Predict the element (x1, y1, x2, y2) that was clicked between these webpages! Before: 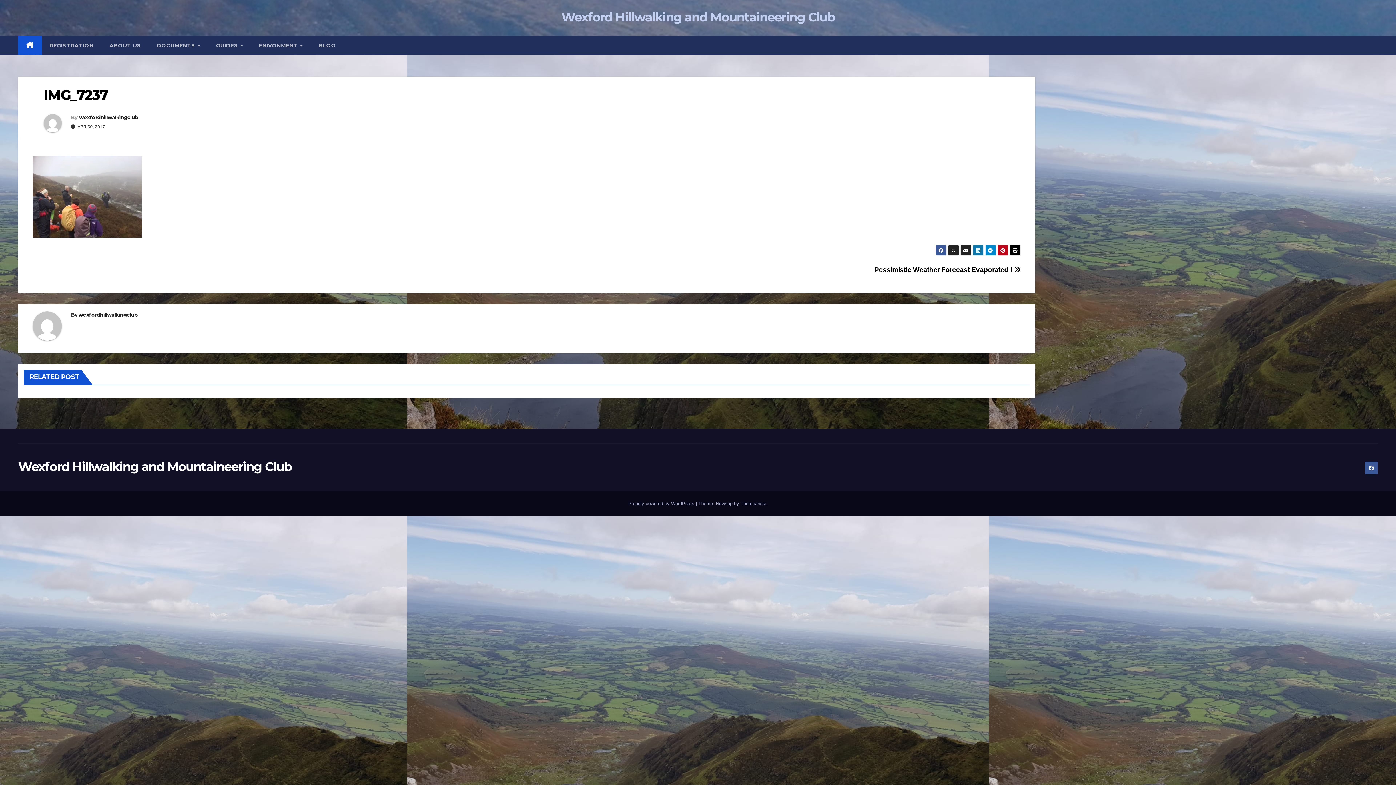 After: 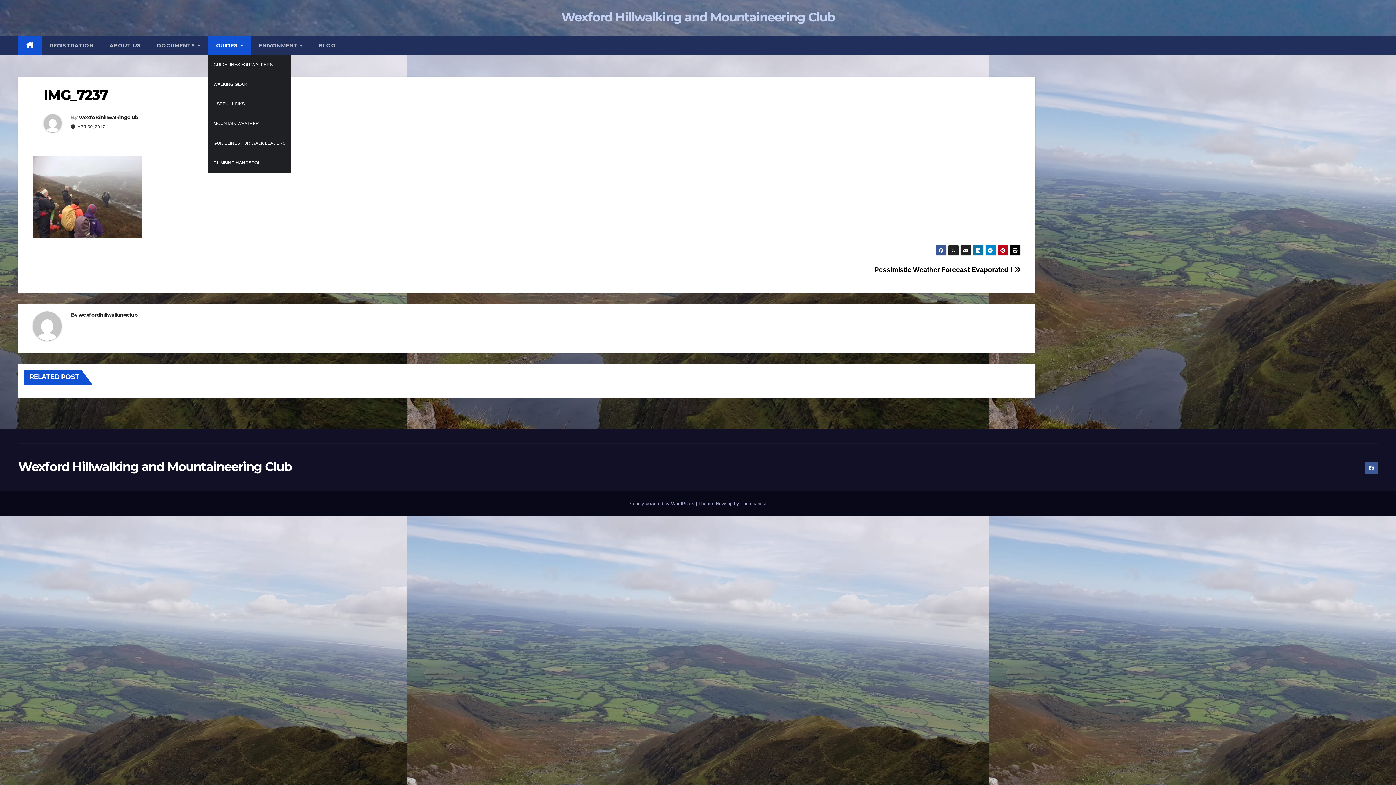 Action: bbox: (208, 36, 250, 54) label: GUIDES 